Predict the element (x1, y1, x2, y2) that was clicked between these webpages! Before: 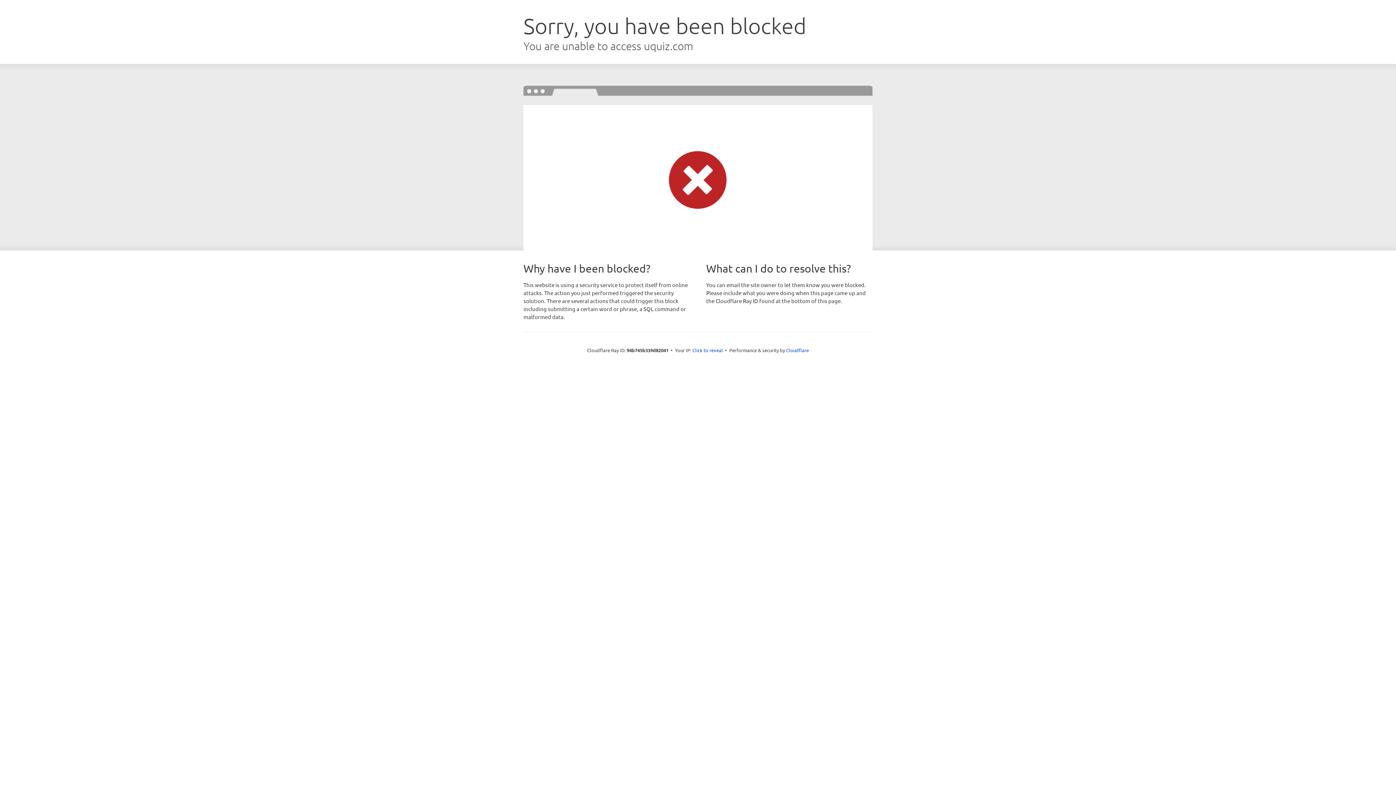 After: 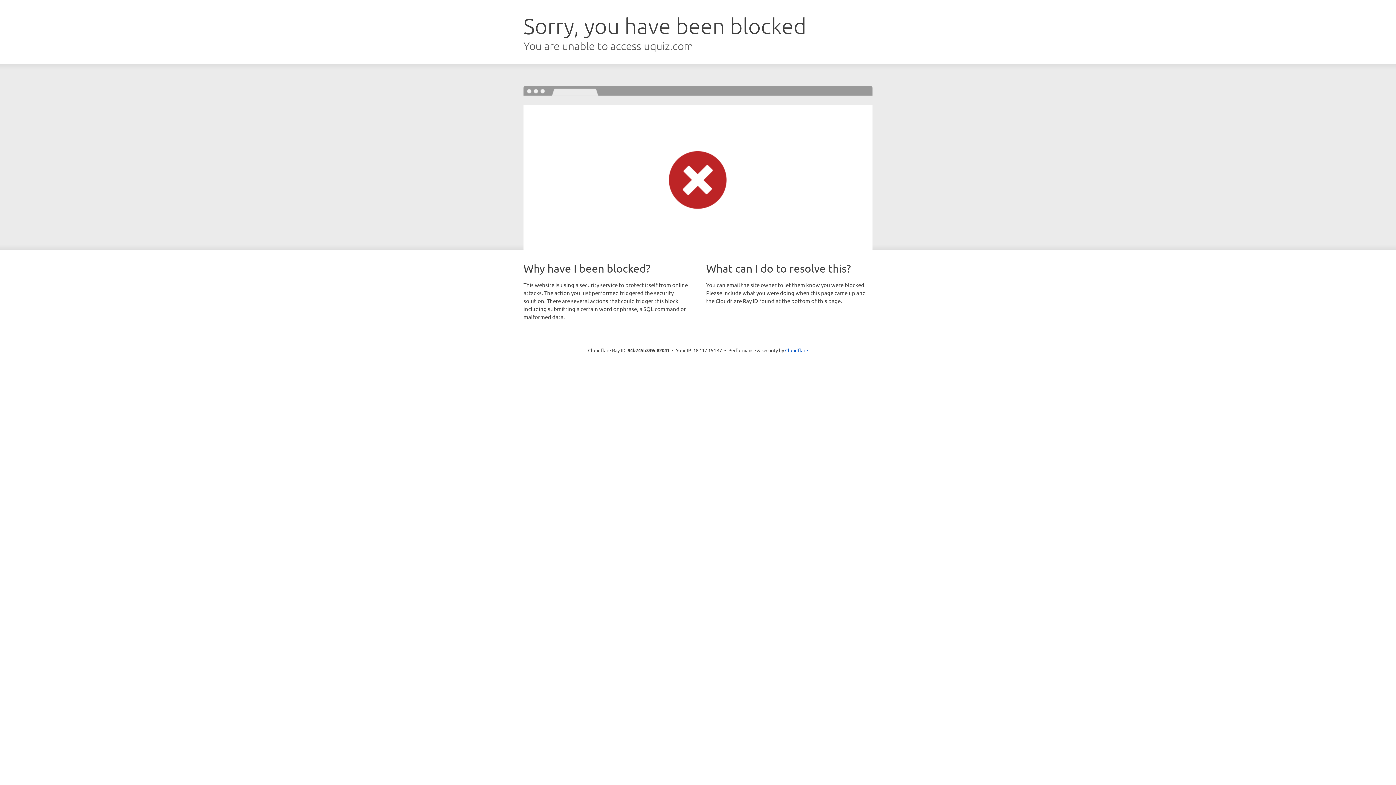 Action: label: Click to reveal bbox: (692, 346, 723, 353)